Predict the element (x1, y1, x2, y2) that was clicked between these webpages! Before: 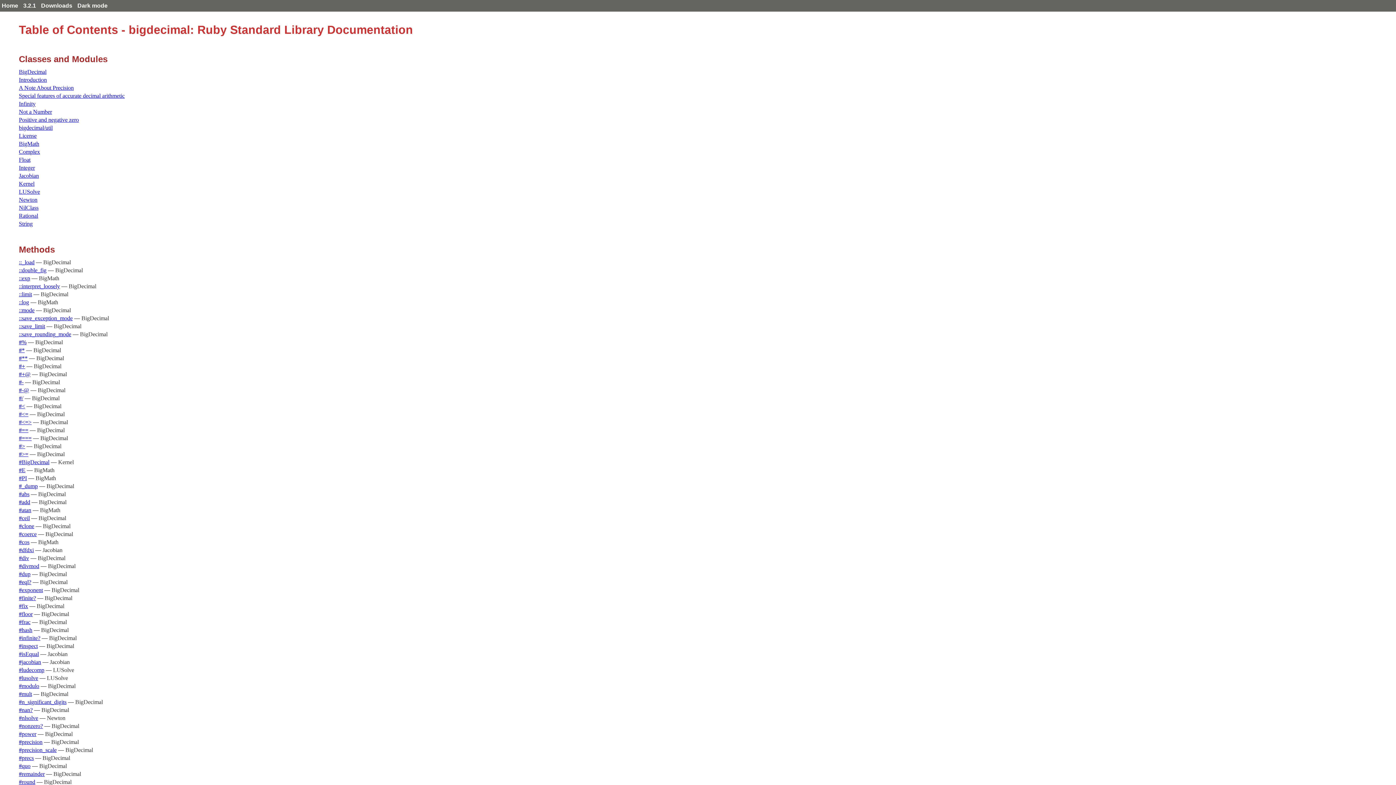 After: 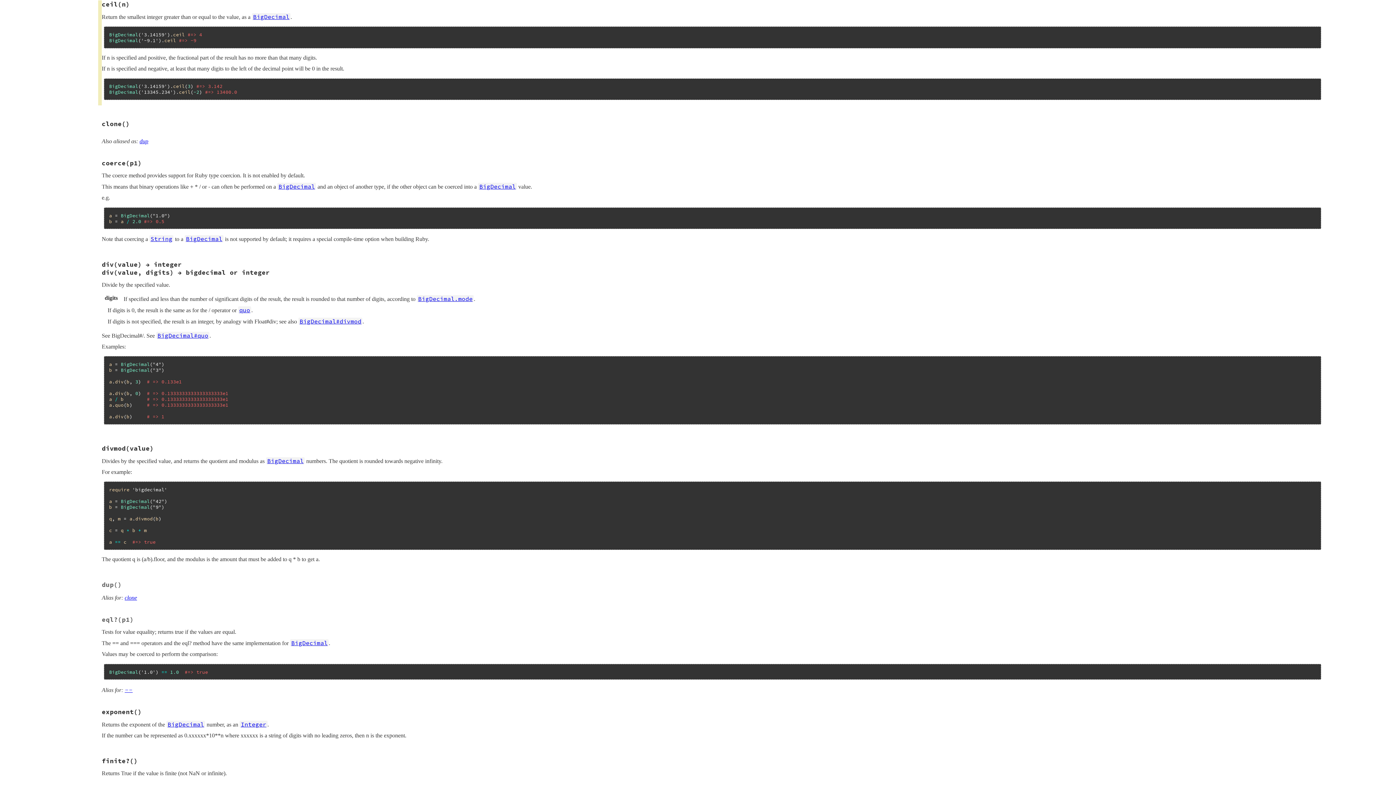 Action: label: #ceil bbox: (18, 515, 29, 521)